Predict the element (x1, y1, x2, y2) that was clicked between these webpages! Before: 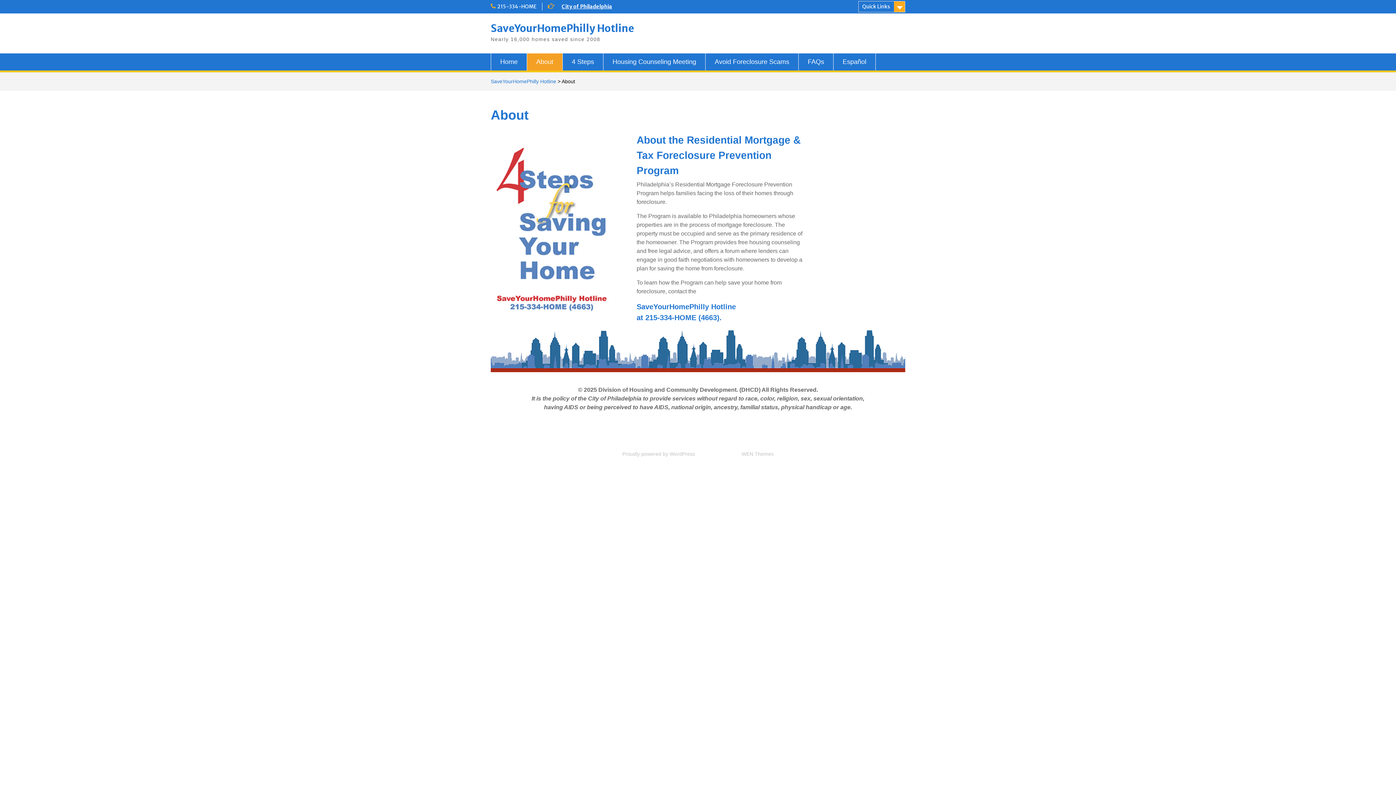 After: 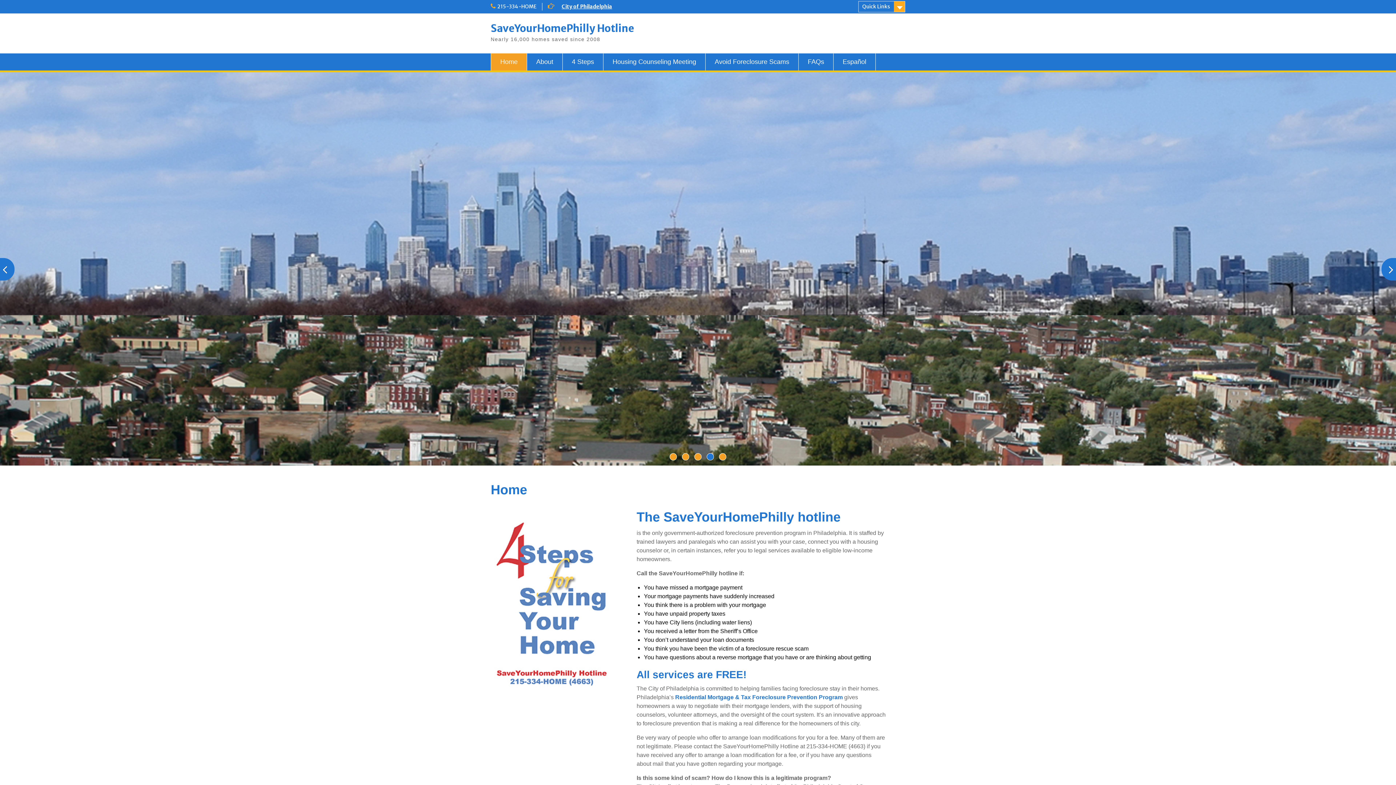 Action: bbox: (490, 21, 634, 34) label: SaveYourHomePhilly Hotline